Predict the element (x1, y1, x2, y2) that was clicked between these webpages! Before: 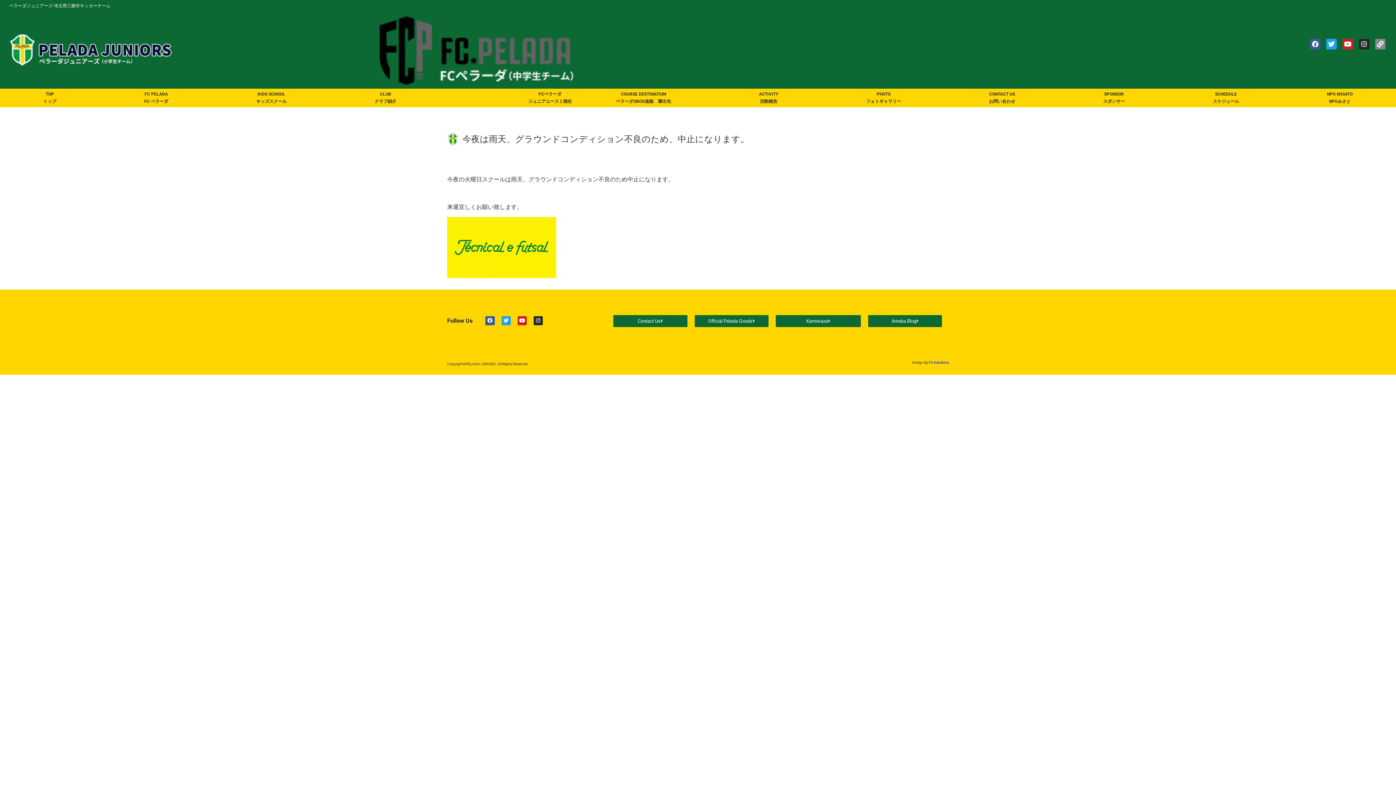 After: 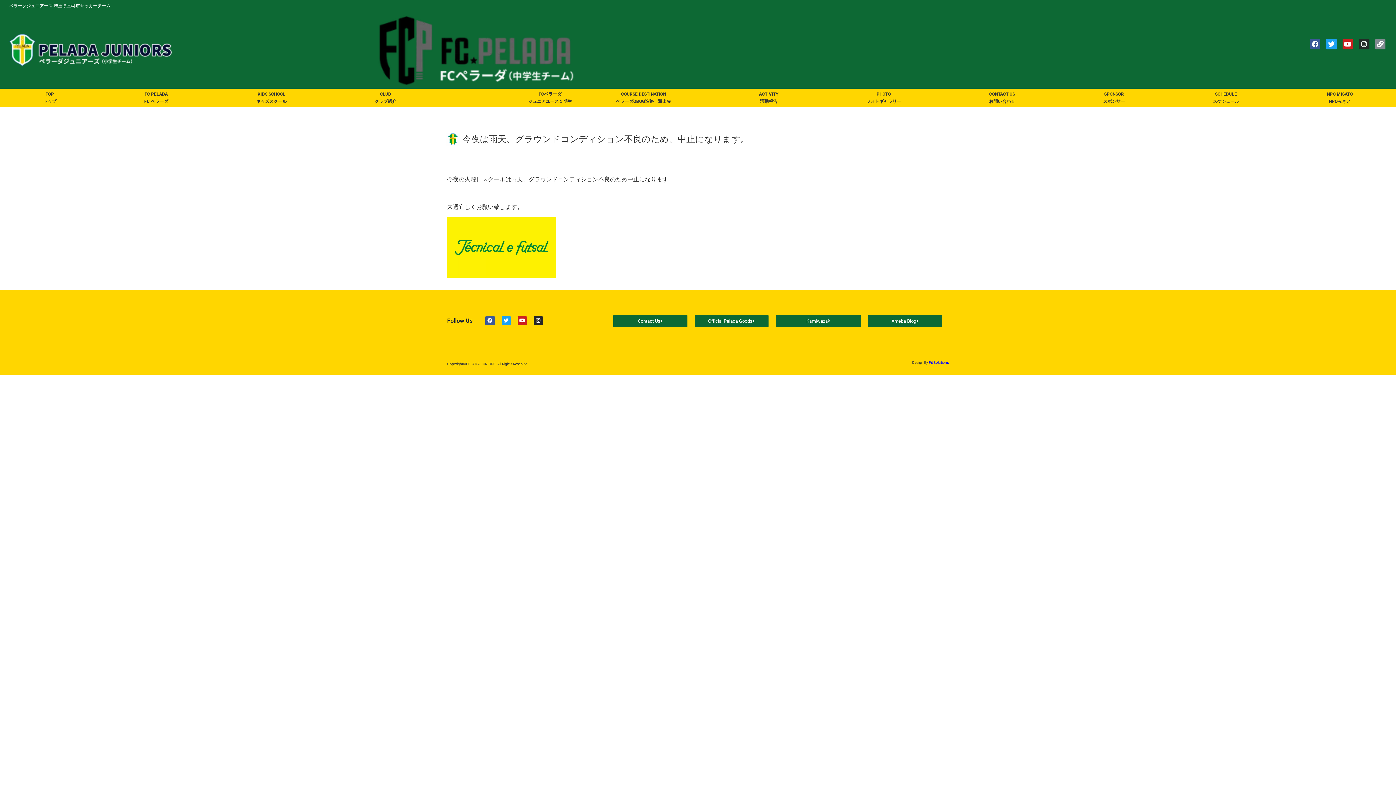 Action: label: Instagram bbox: (1359, 38, 1369, 49)